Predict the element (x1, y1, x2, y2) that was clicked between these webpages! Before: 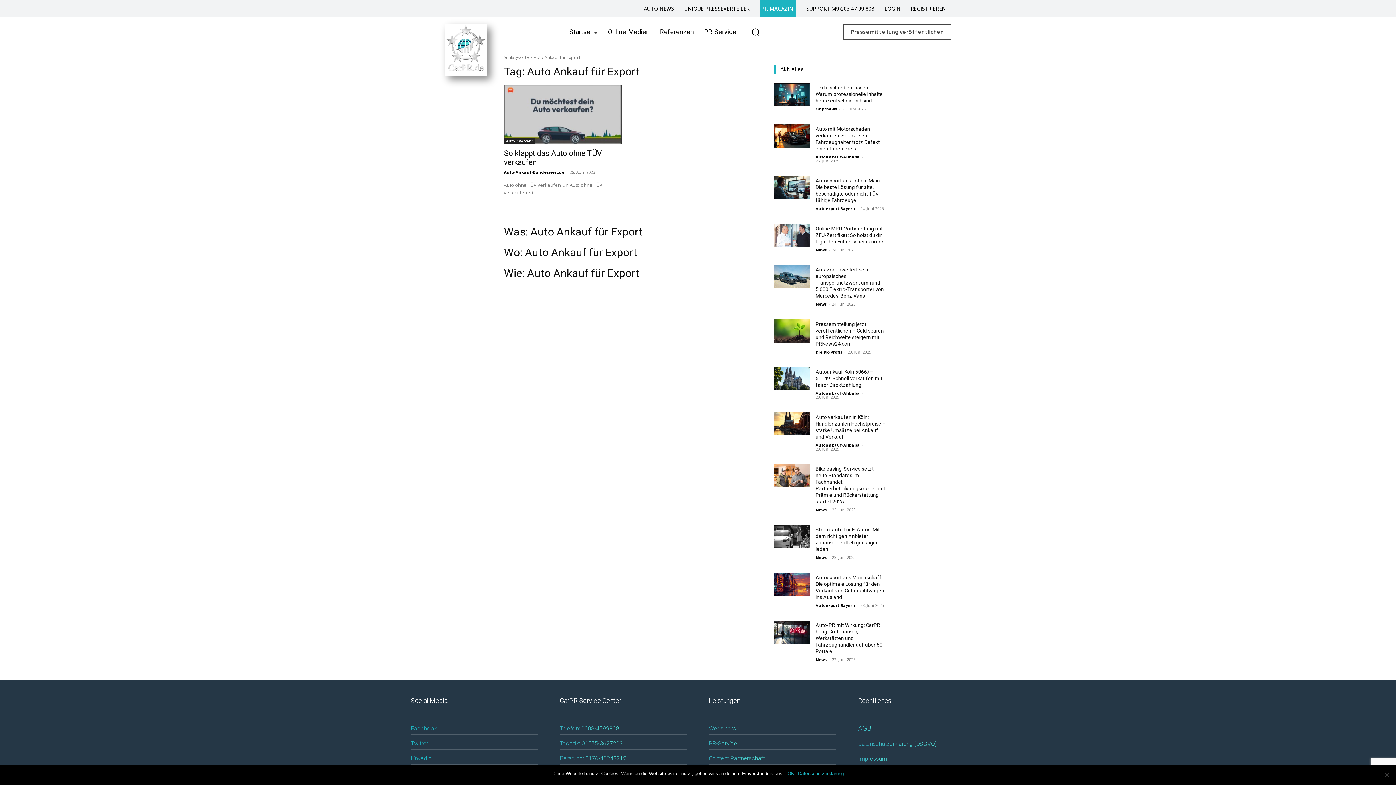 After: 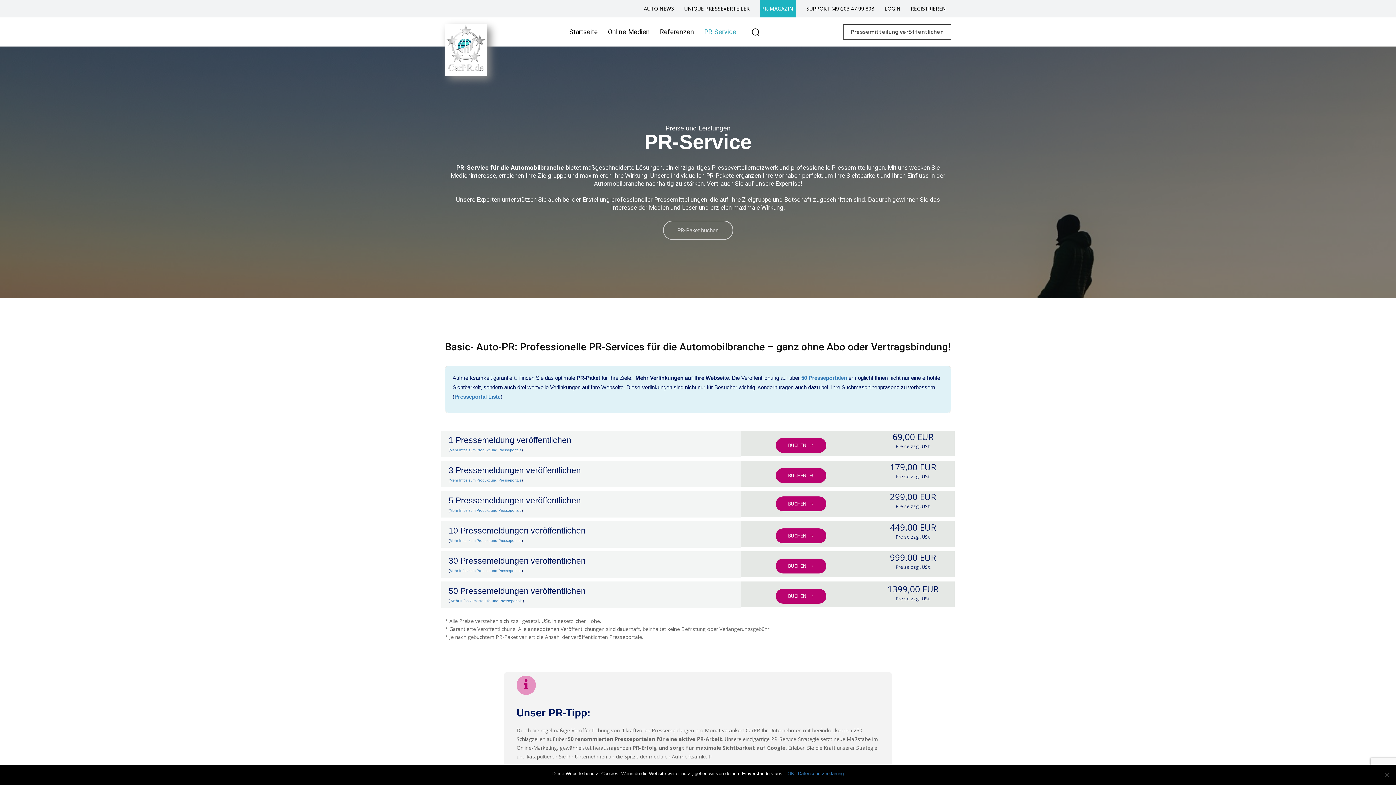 Action: label: PR-Service bbox: (709, 740, 737, 747)